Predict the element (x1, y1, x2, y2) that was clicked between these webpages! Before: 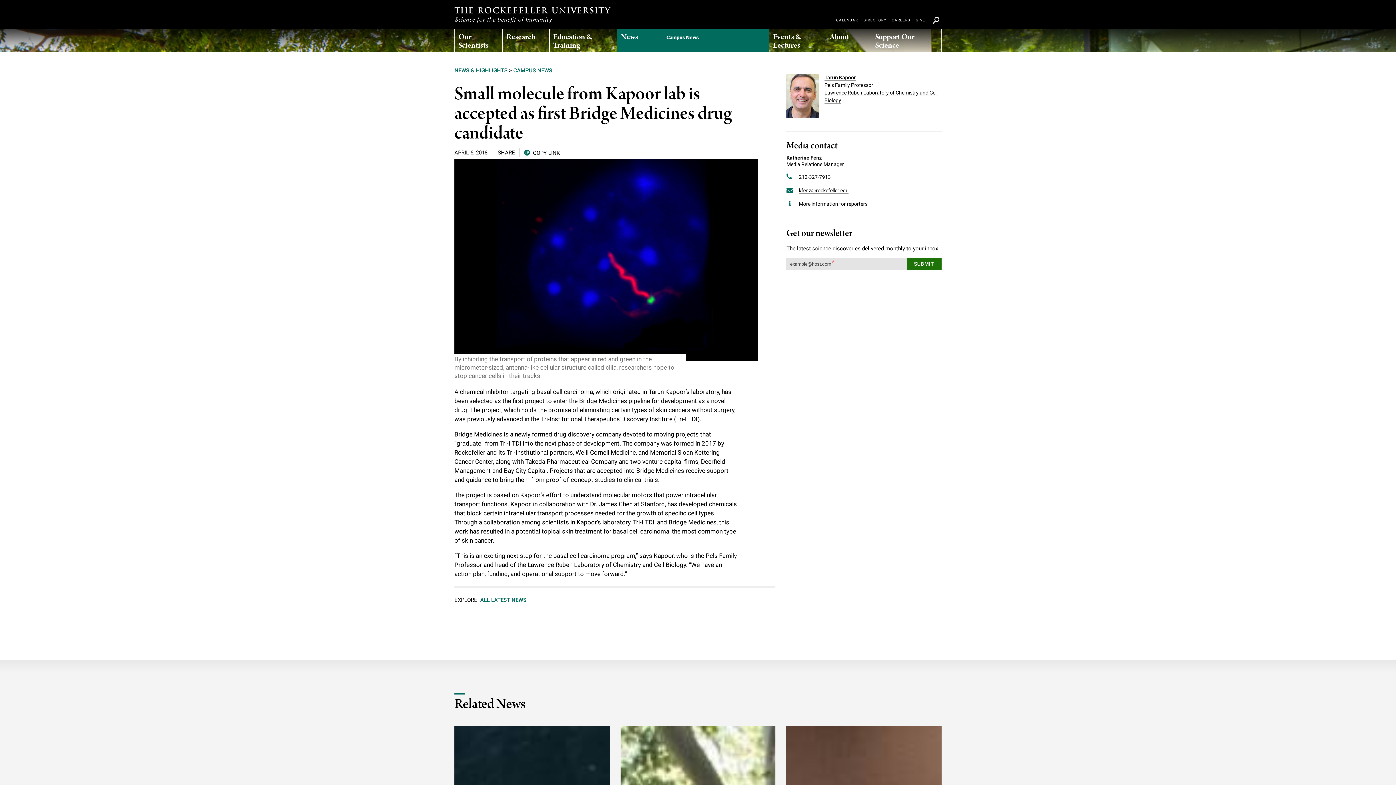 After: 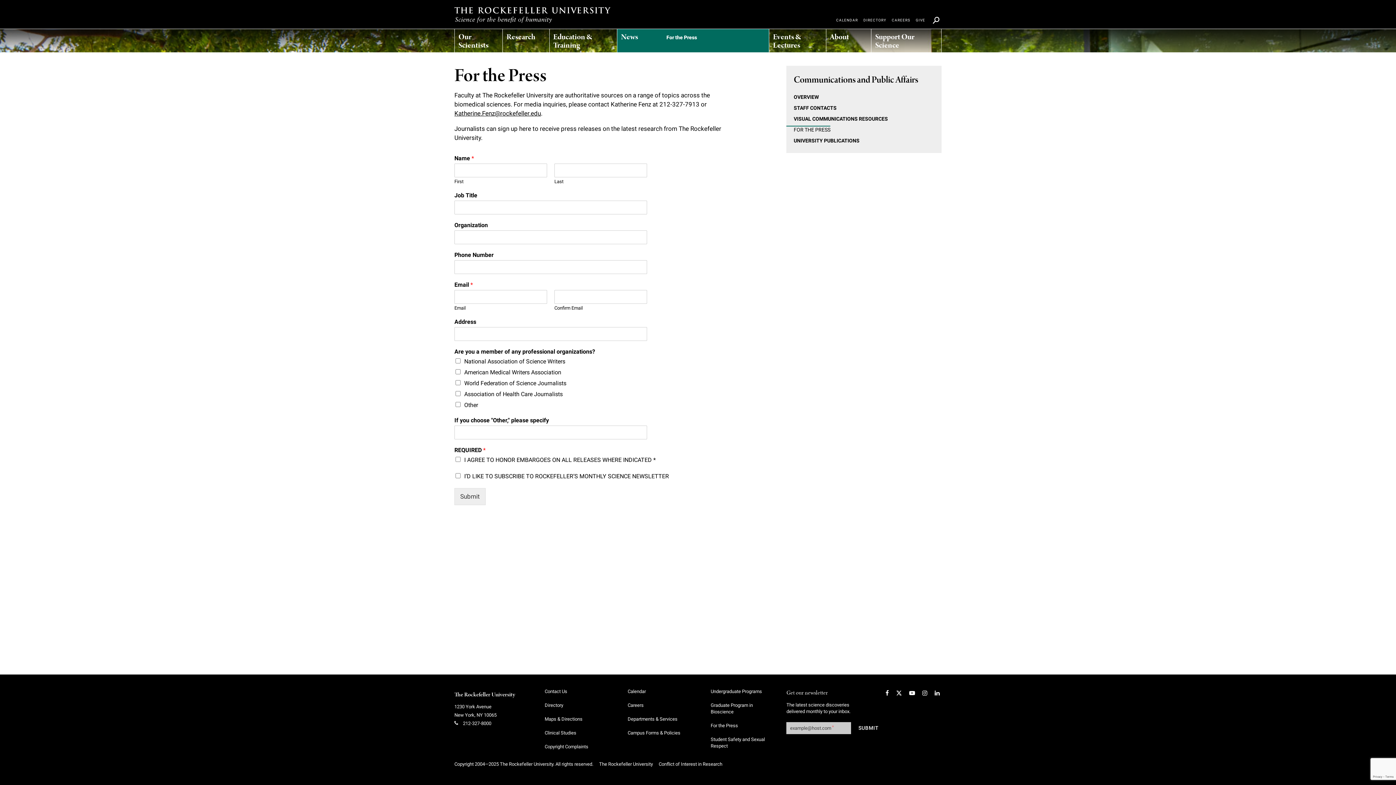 Action: label: More information for reporters bbox: (786, 199, 867, 207)